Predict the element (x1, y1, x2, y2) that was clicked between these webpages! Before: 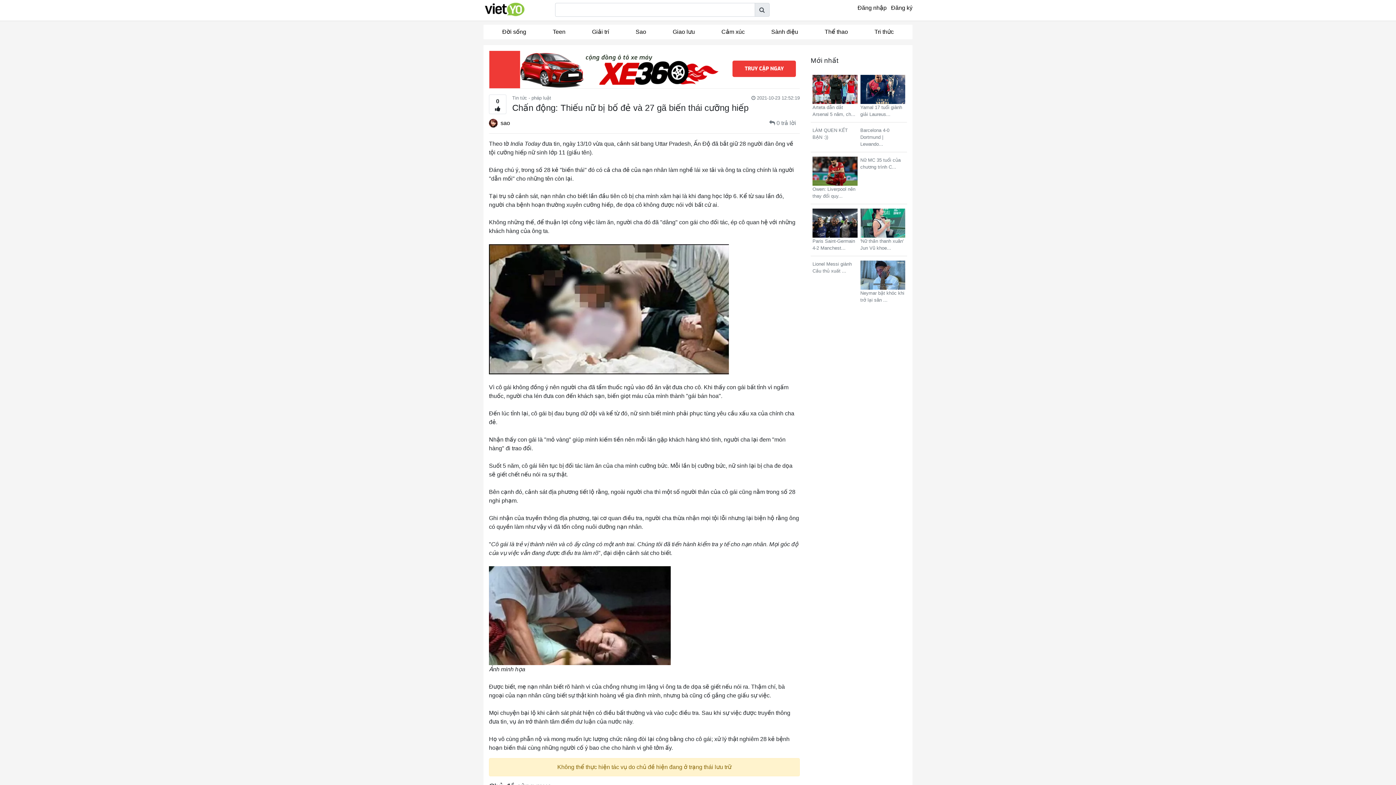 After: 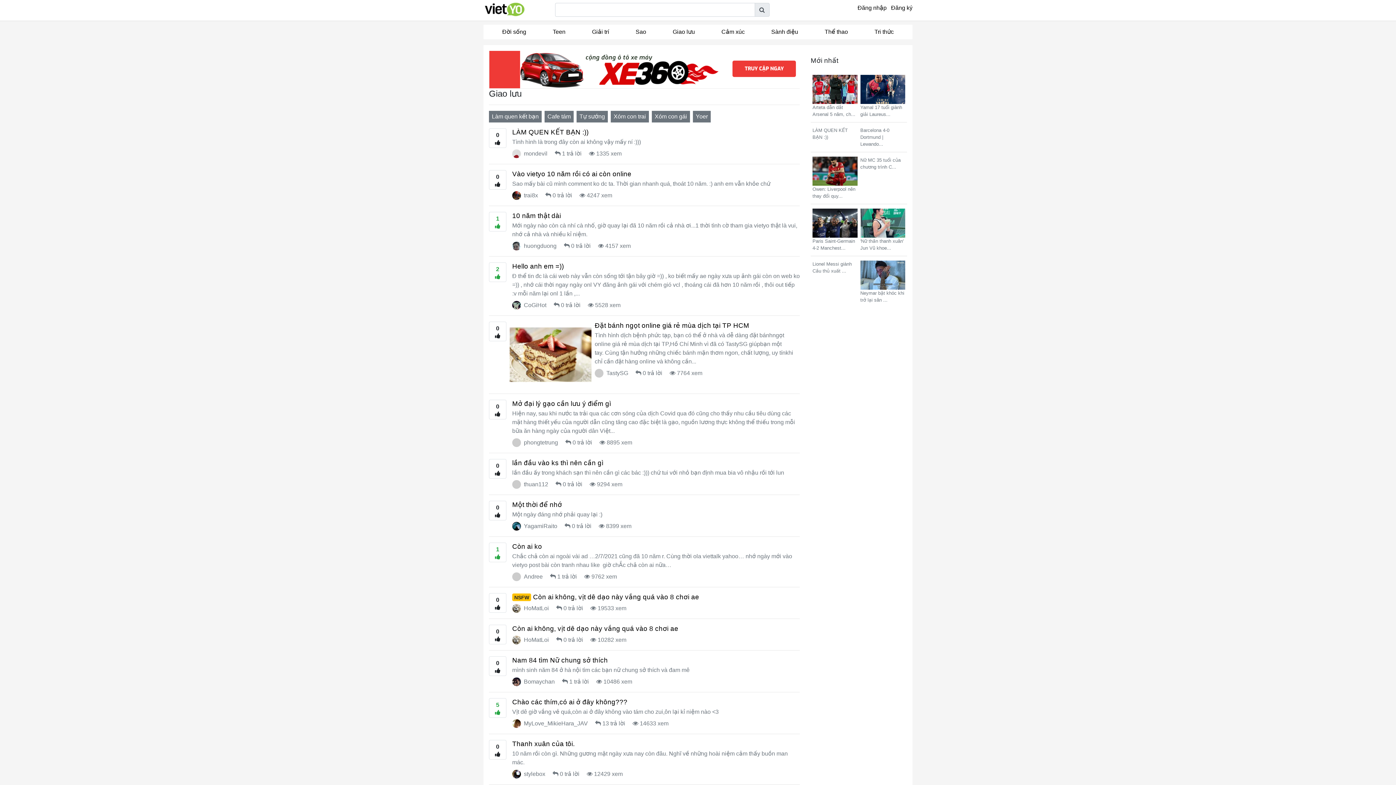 Action: label: Giao lưu bbox: (659, 24, 708, 39)